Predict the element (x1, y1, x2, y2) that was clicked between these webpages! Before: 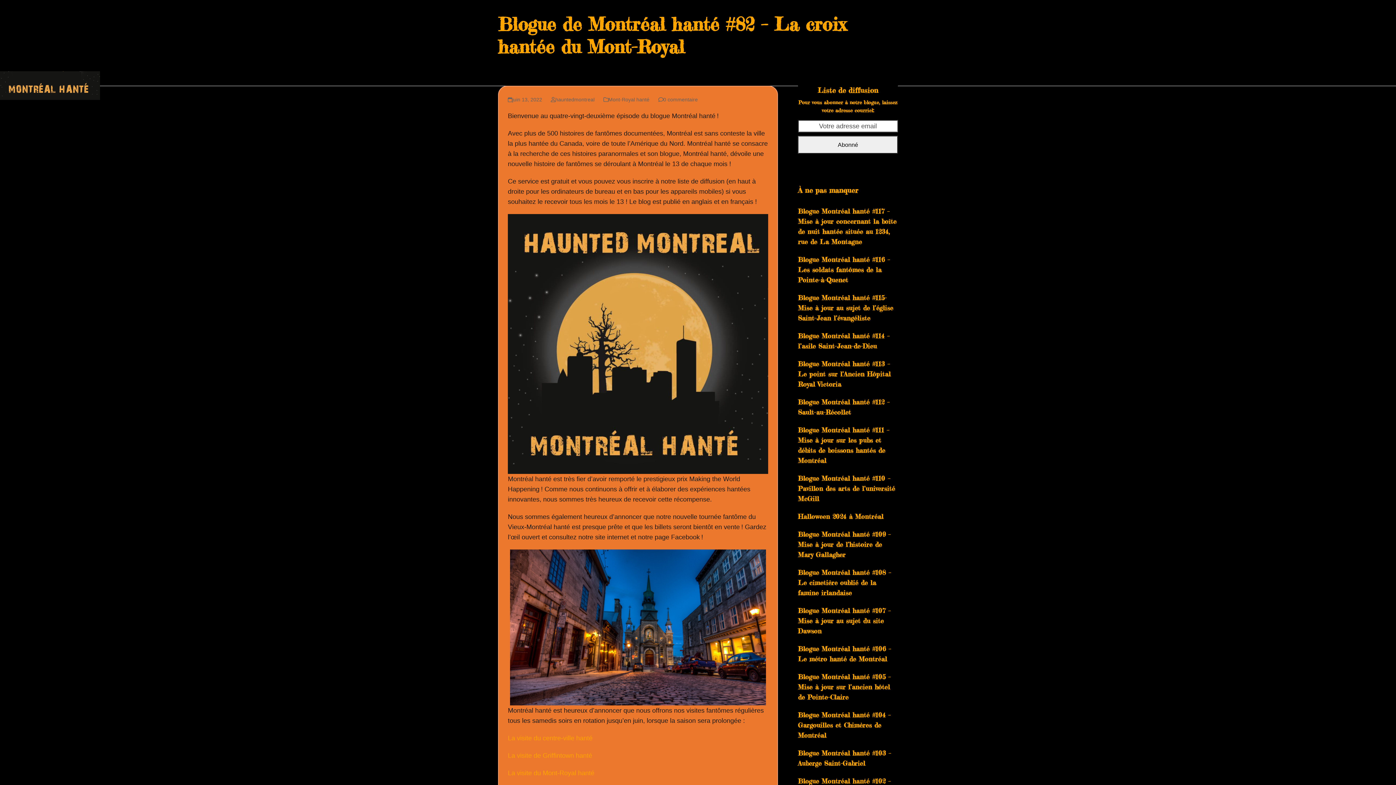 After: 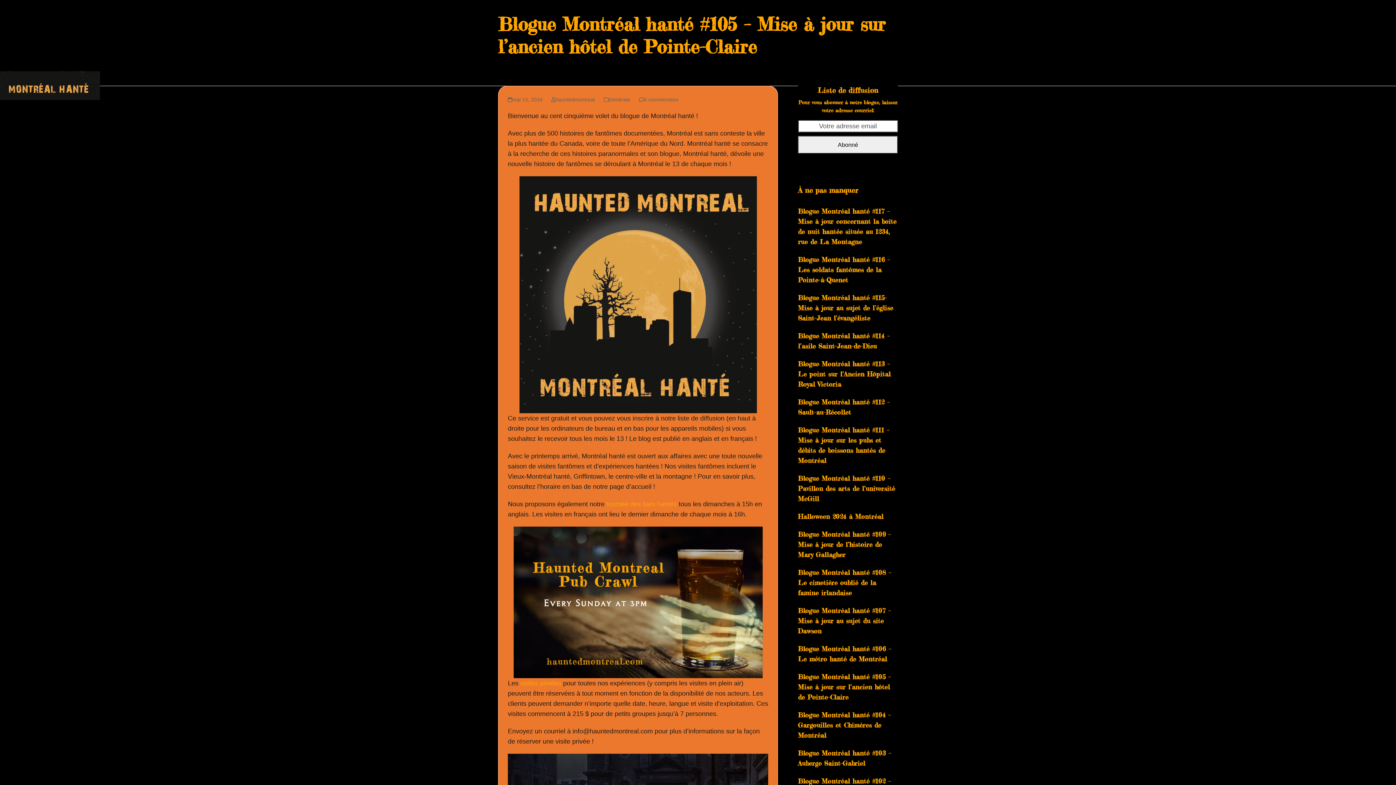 Action: label: Blogue Montréal hanté #105 – Mise à jour sur l’ancien hôtel de Pointe-Claire bbox: (798, 673, 890, 701)